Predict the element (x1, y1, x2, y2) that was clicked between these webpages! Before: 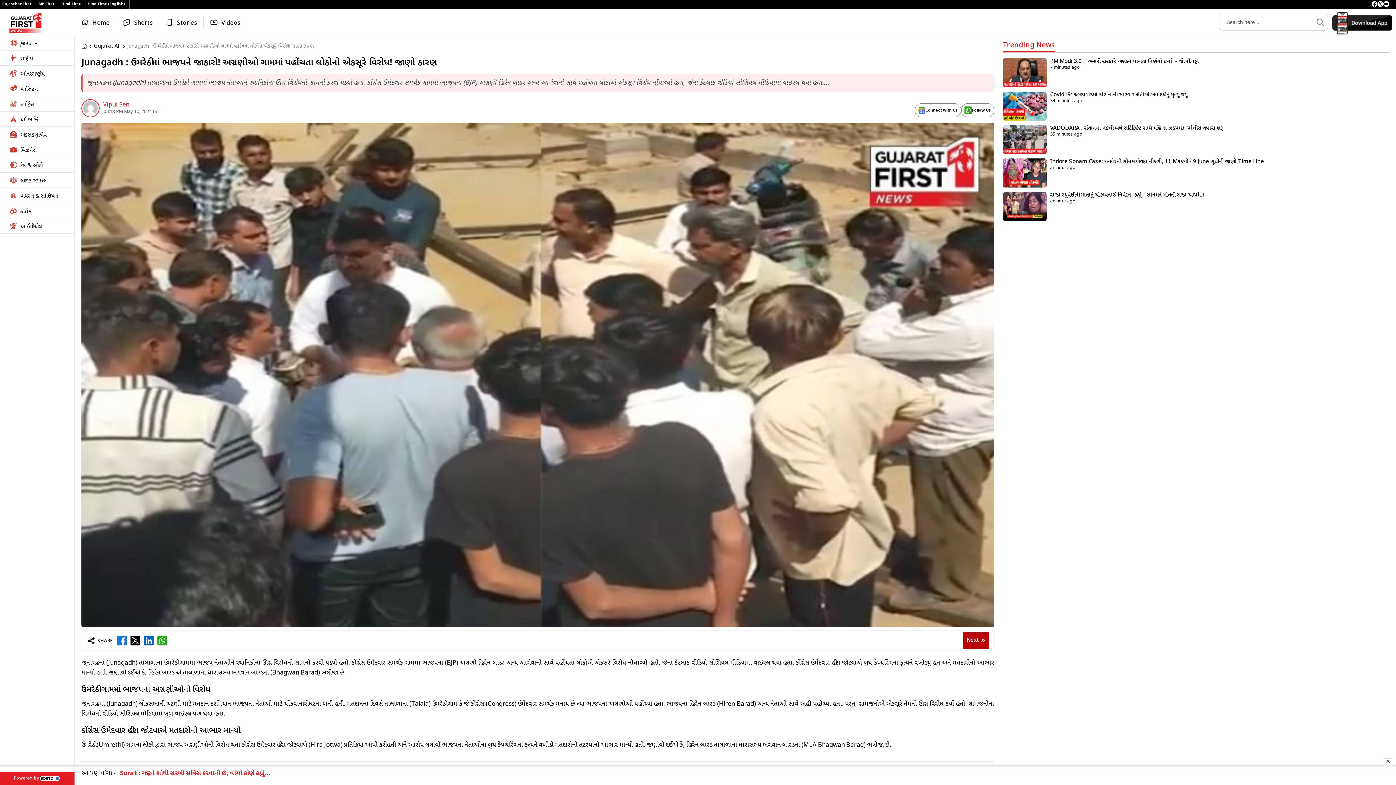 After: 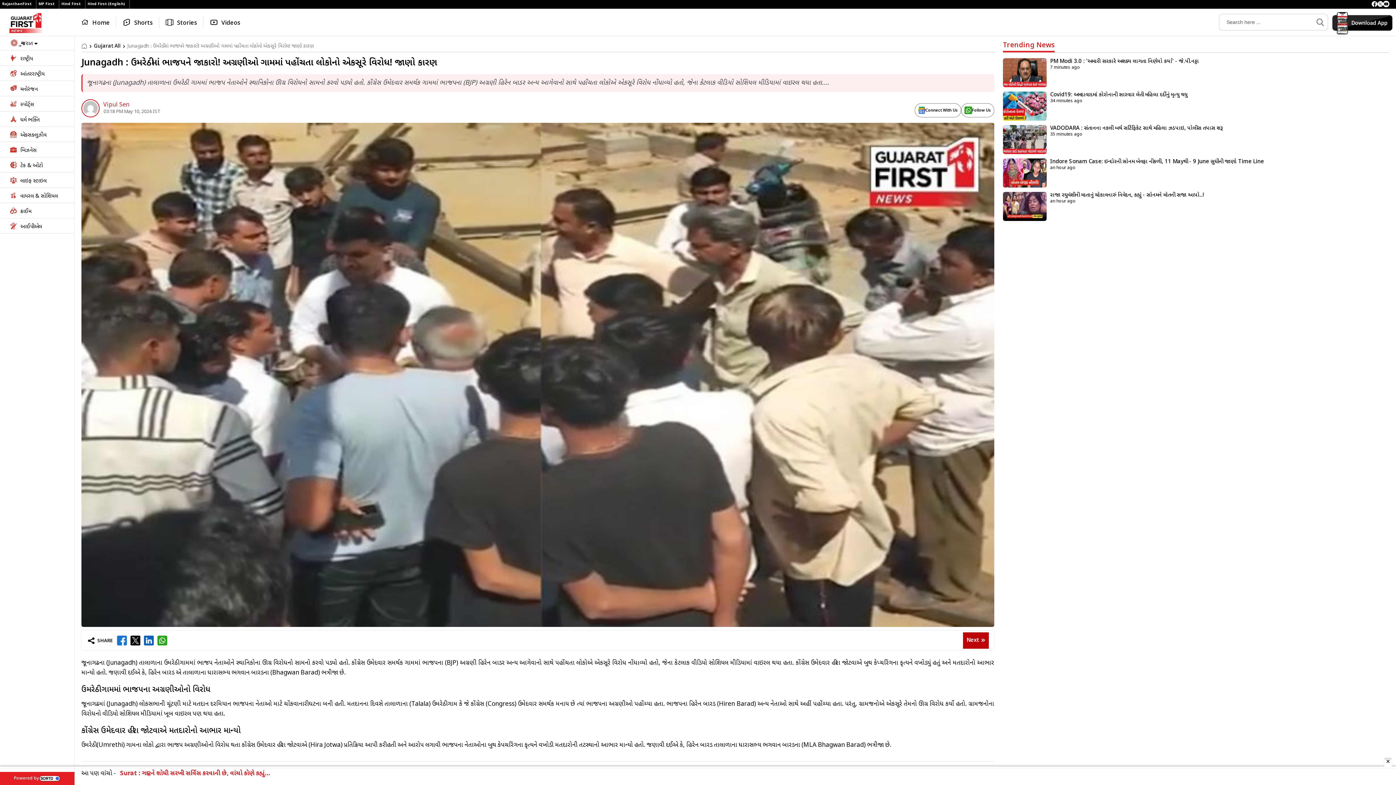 Action: bbox: (1383, 0, 1389, 8)